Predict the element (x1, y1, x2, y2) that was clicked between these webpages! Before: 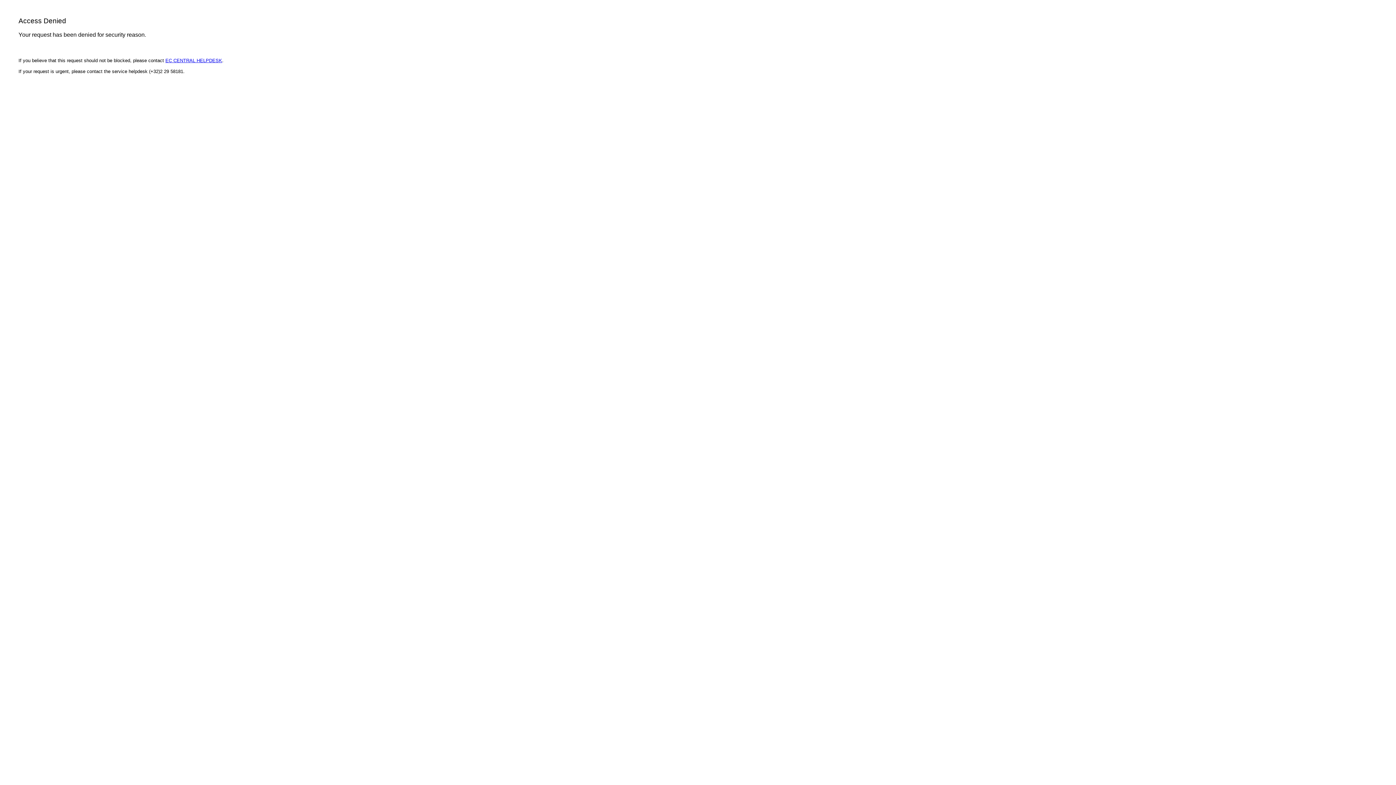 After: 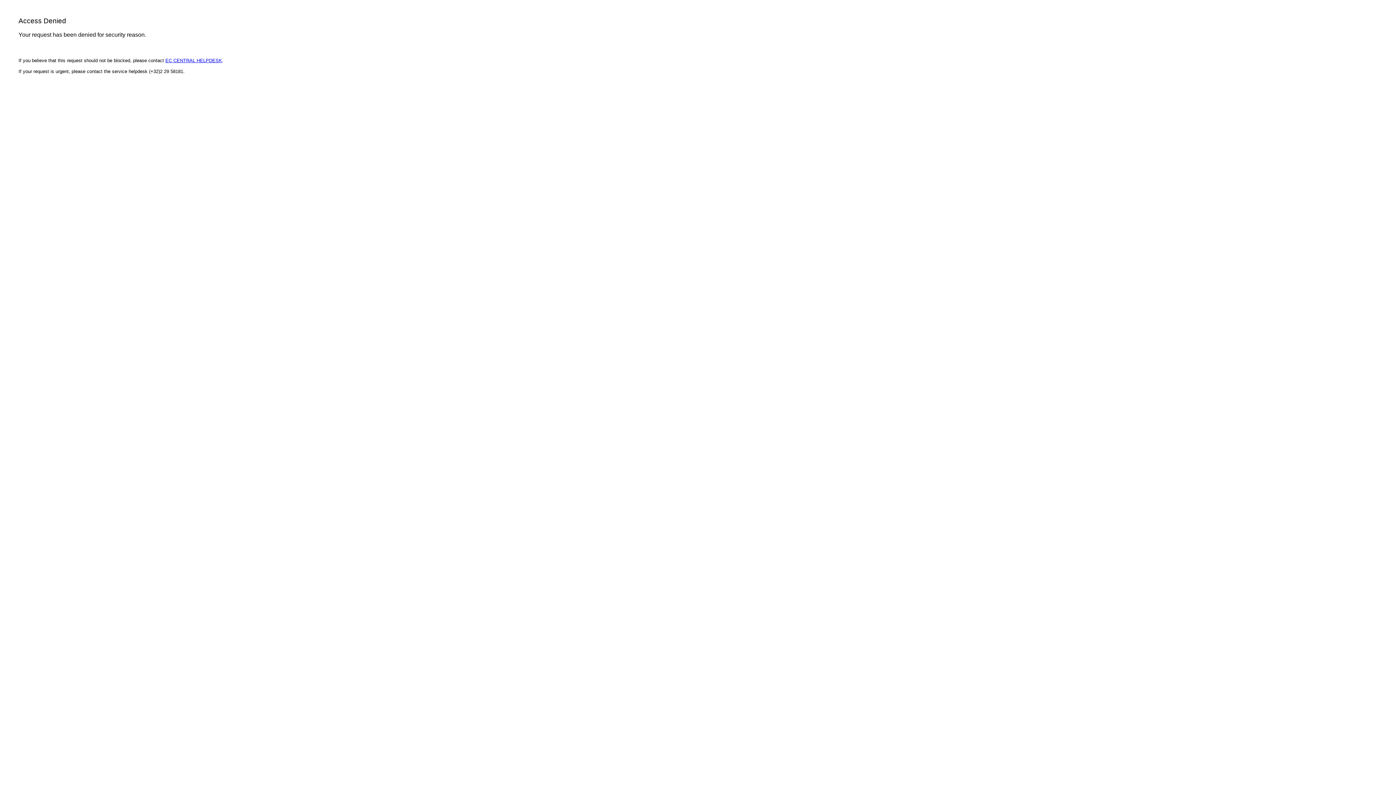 Action: bbox: (165, 57, 222, 63) label: EC CENTRAL HELPDESK